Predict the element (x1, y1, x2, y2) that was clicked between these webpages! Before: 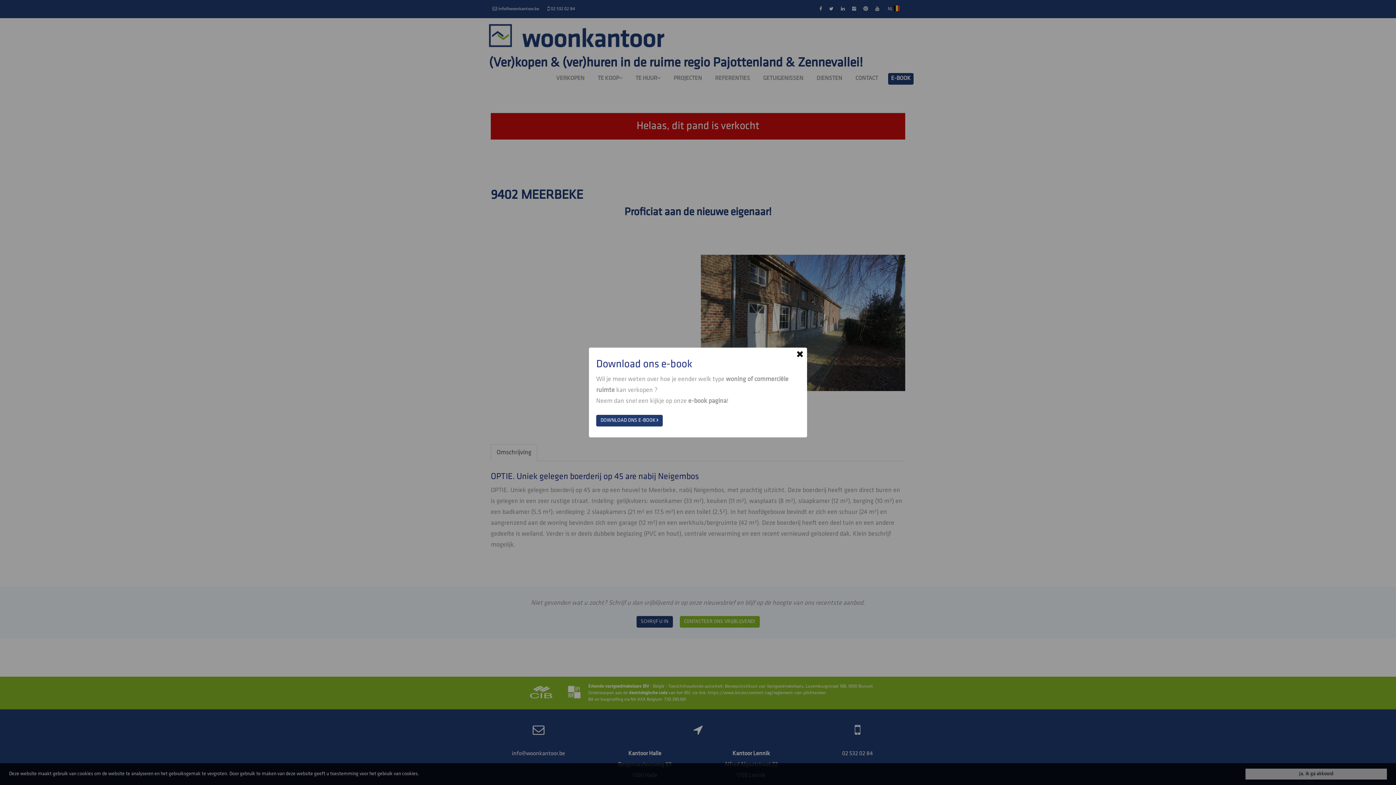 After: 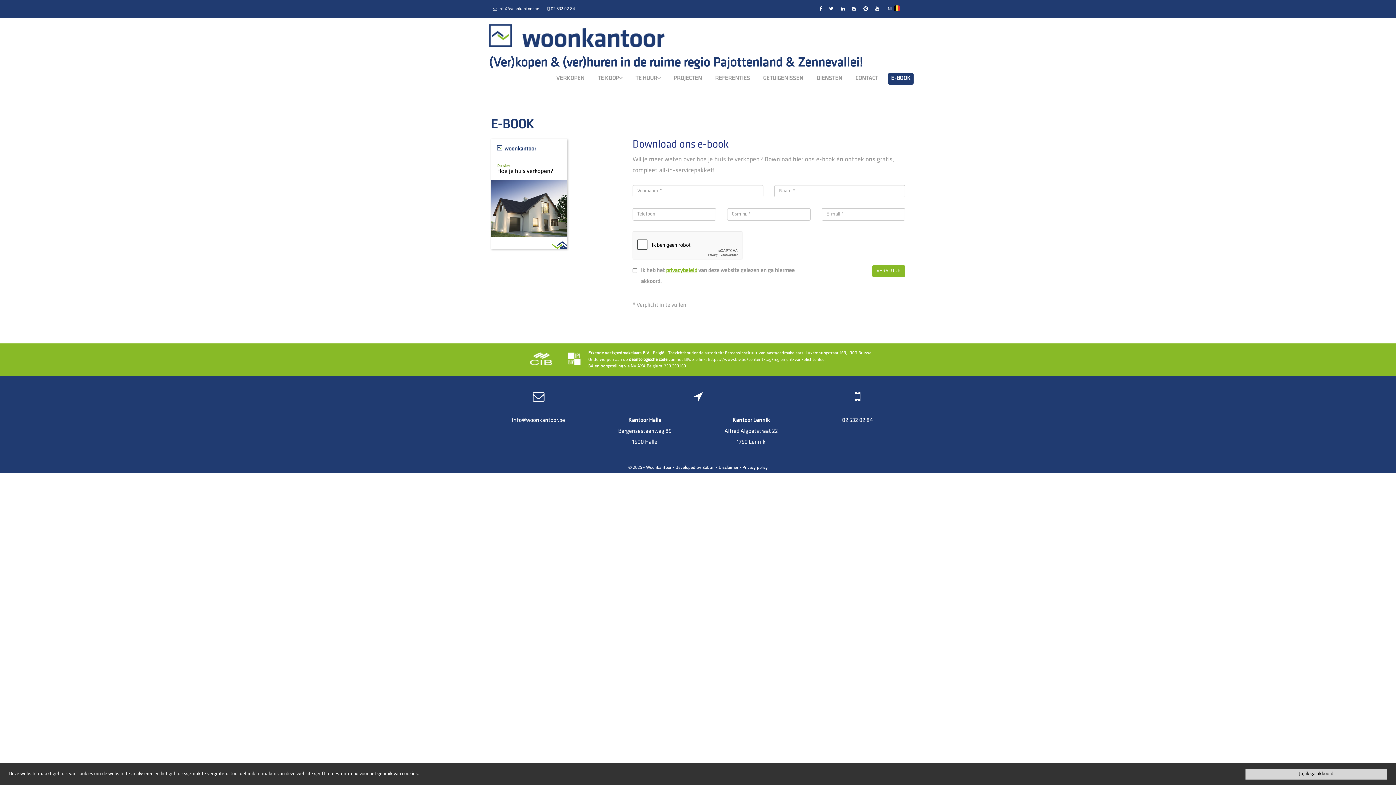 Action: bbox: (596, 415, 662, 426) label: DOWNLOAD ONS E-BOOK 